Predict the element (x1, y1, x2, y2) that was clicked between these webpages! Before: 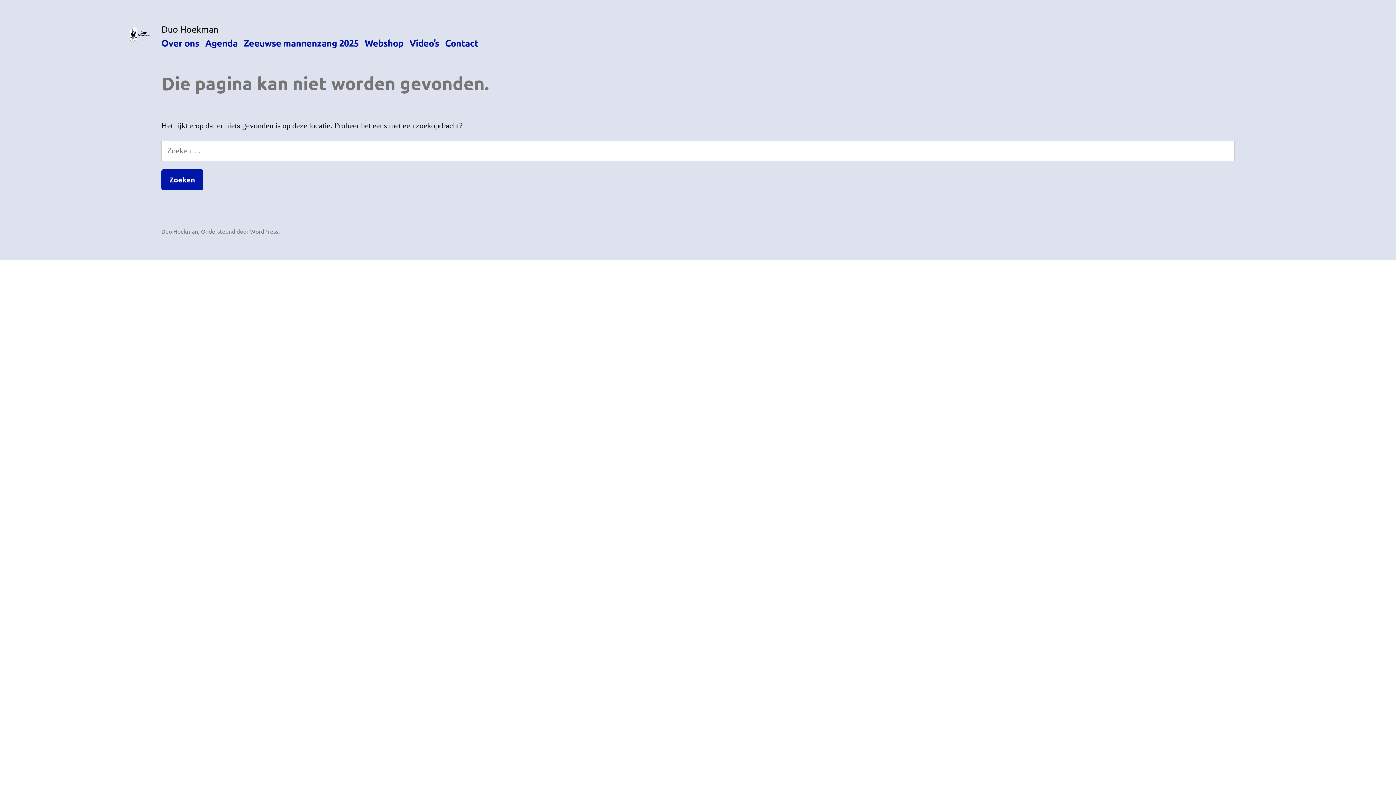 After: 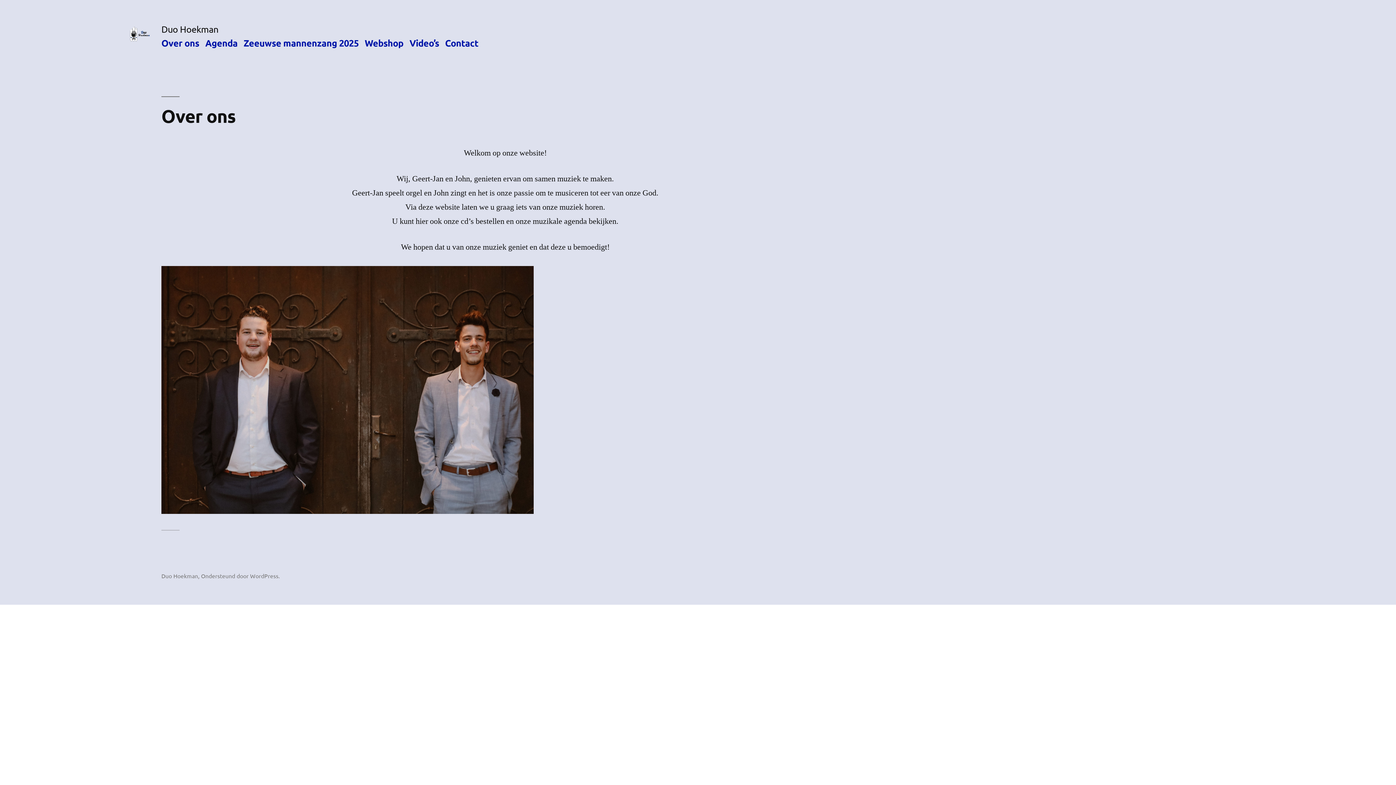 Action: label: Duo Hoekman bbox: (161, 227, 198, 234)